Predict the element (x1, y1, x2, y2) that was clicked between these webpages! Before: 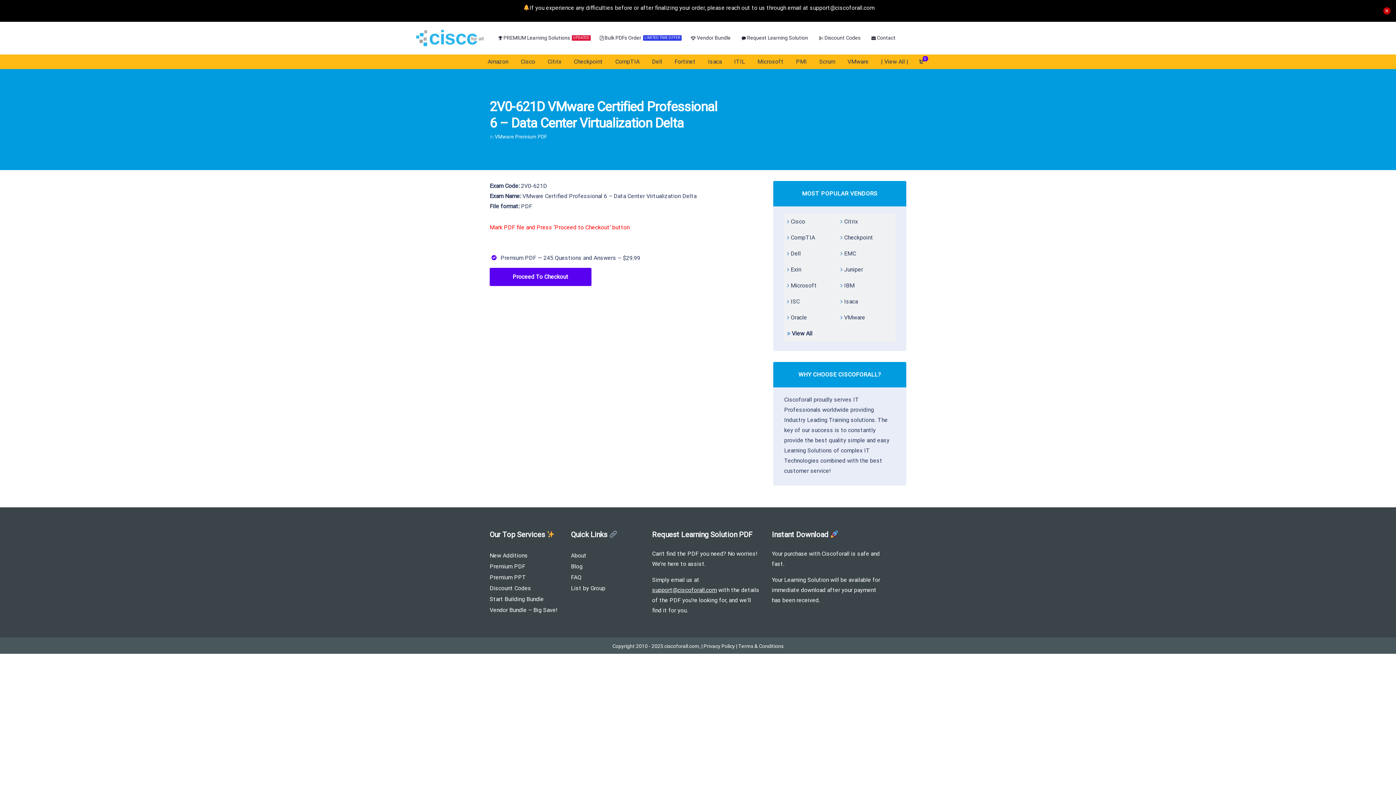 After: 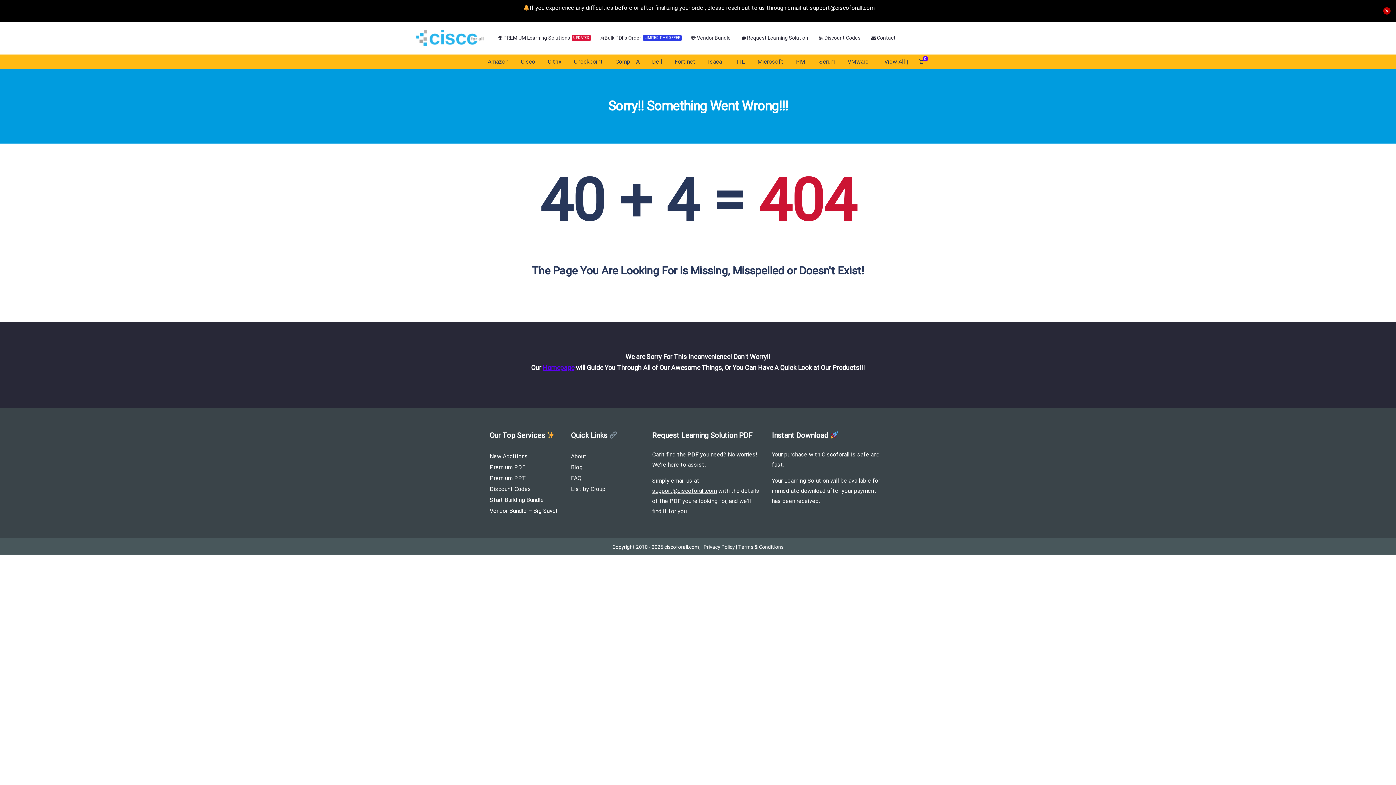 Action: label: EMC bbox: (844, 250, 856, 257)